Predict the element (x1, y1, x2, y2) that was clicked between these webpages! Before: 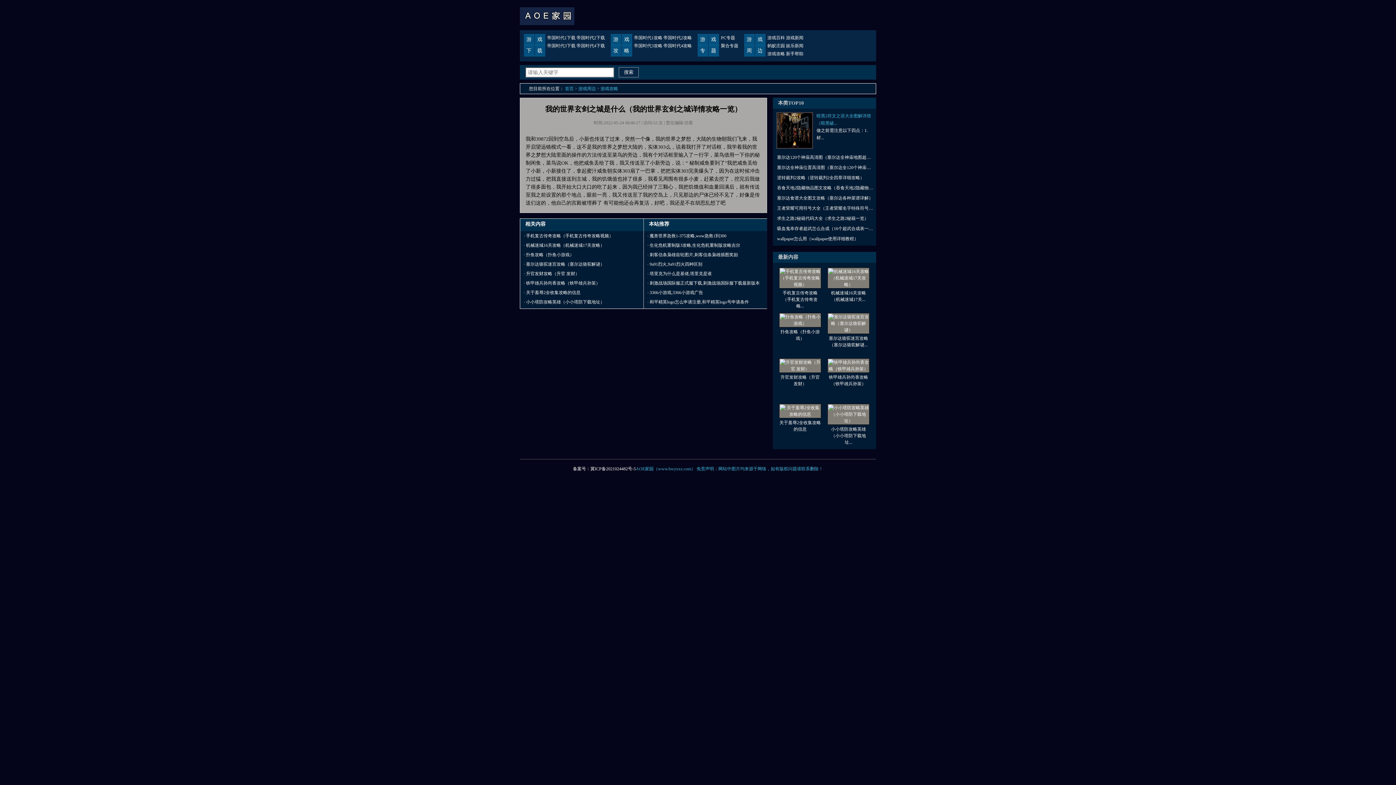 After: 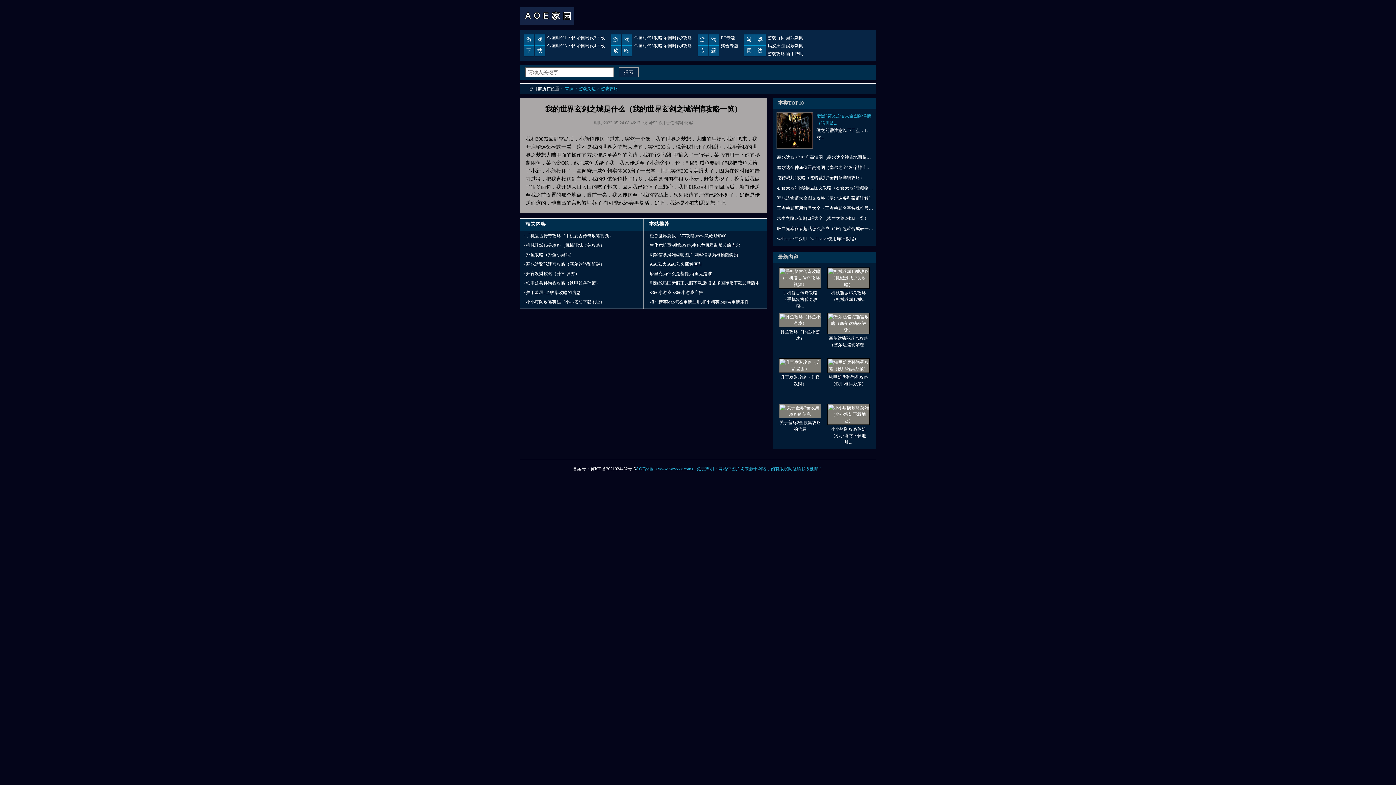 Action: label: 帝国时代4下载 bbox: (576, 43, 605, 48)